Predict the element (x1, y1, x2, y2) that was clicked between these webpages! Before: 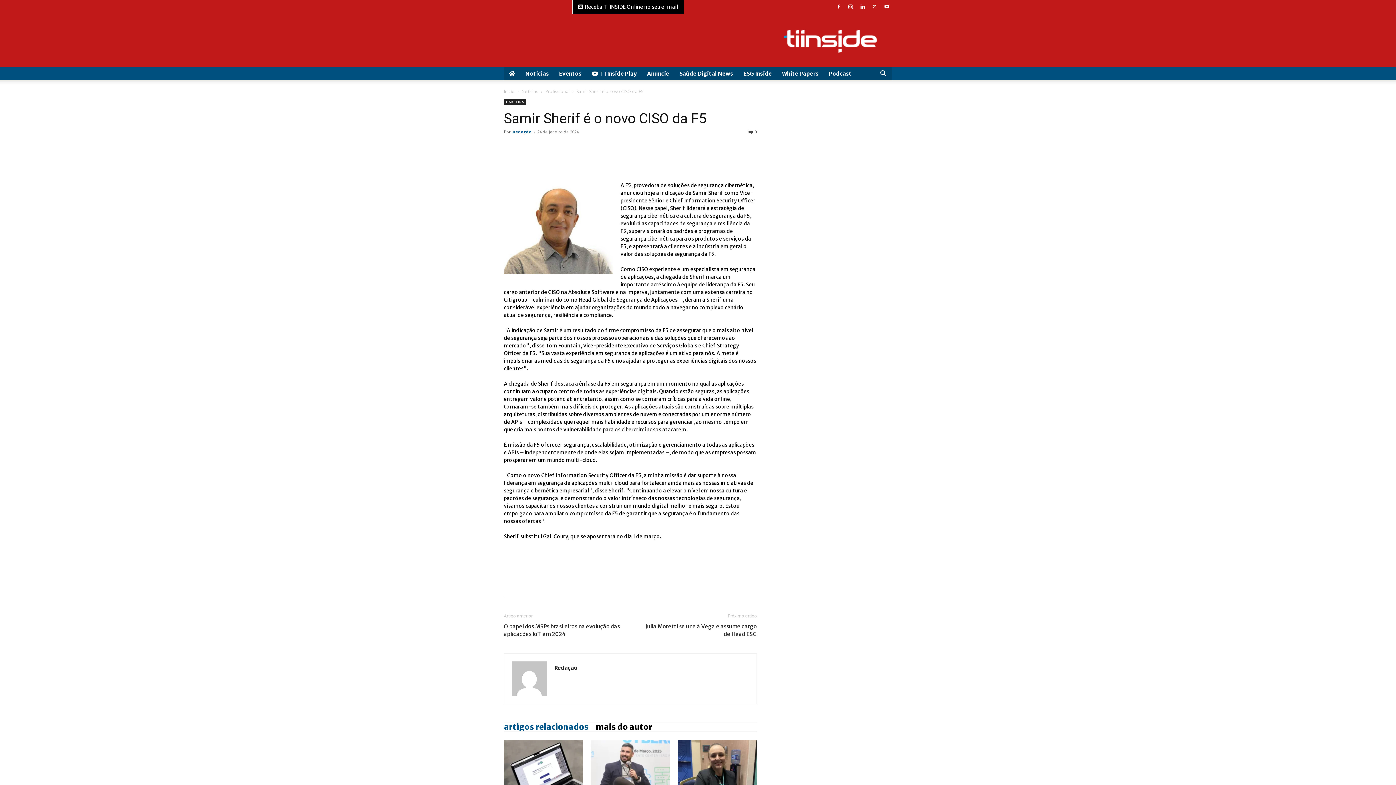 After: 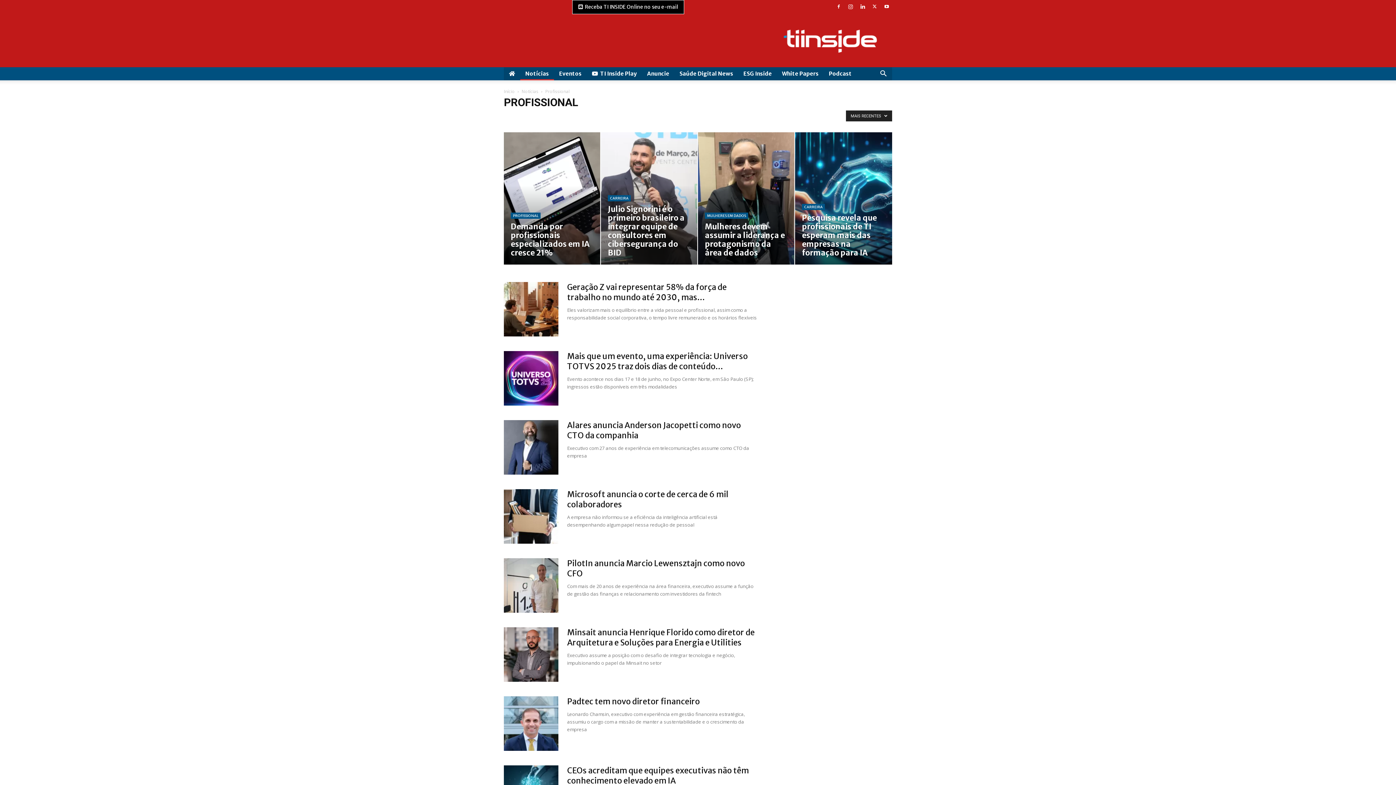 Action: bbox: (545, 88, 569, 94) label: Profissional